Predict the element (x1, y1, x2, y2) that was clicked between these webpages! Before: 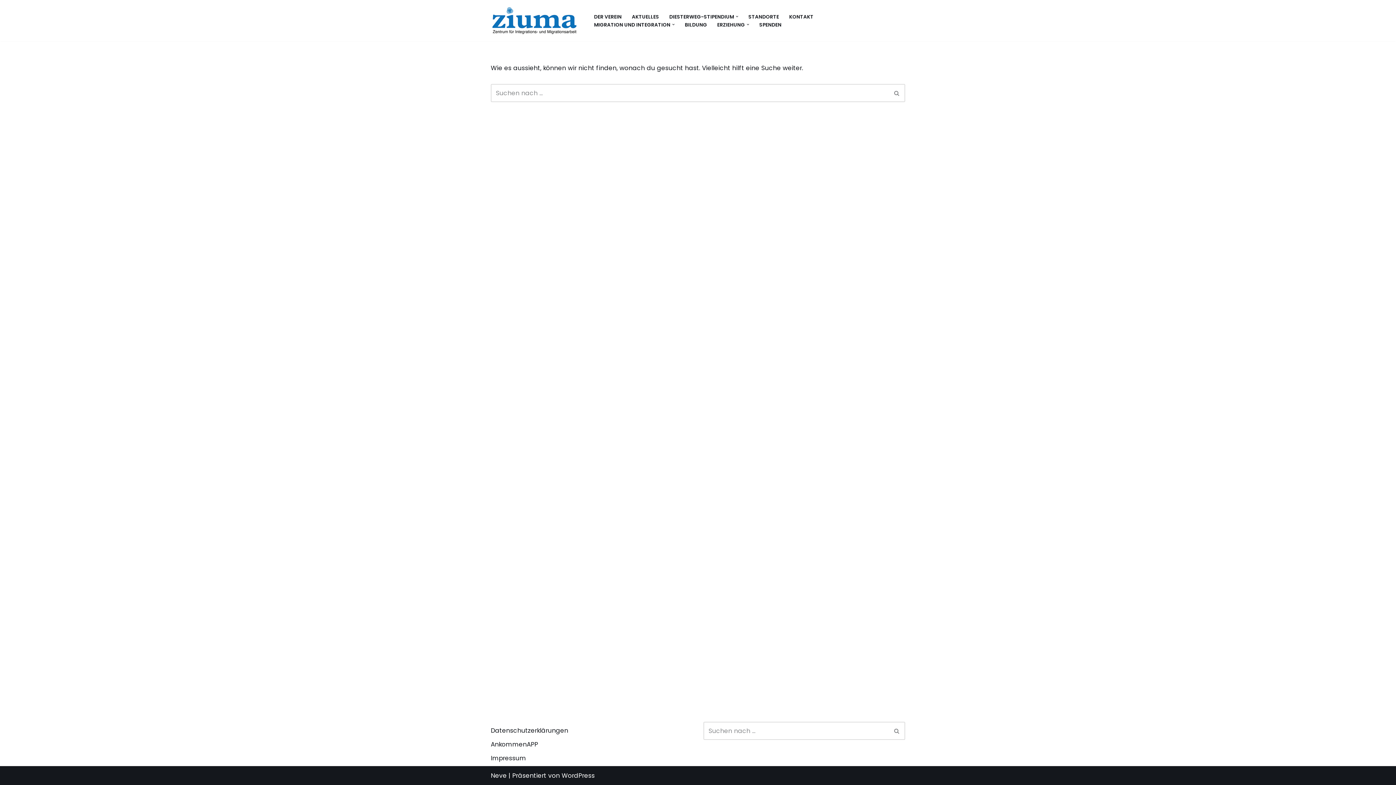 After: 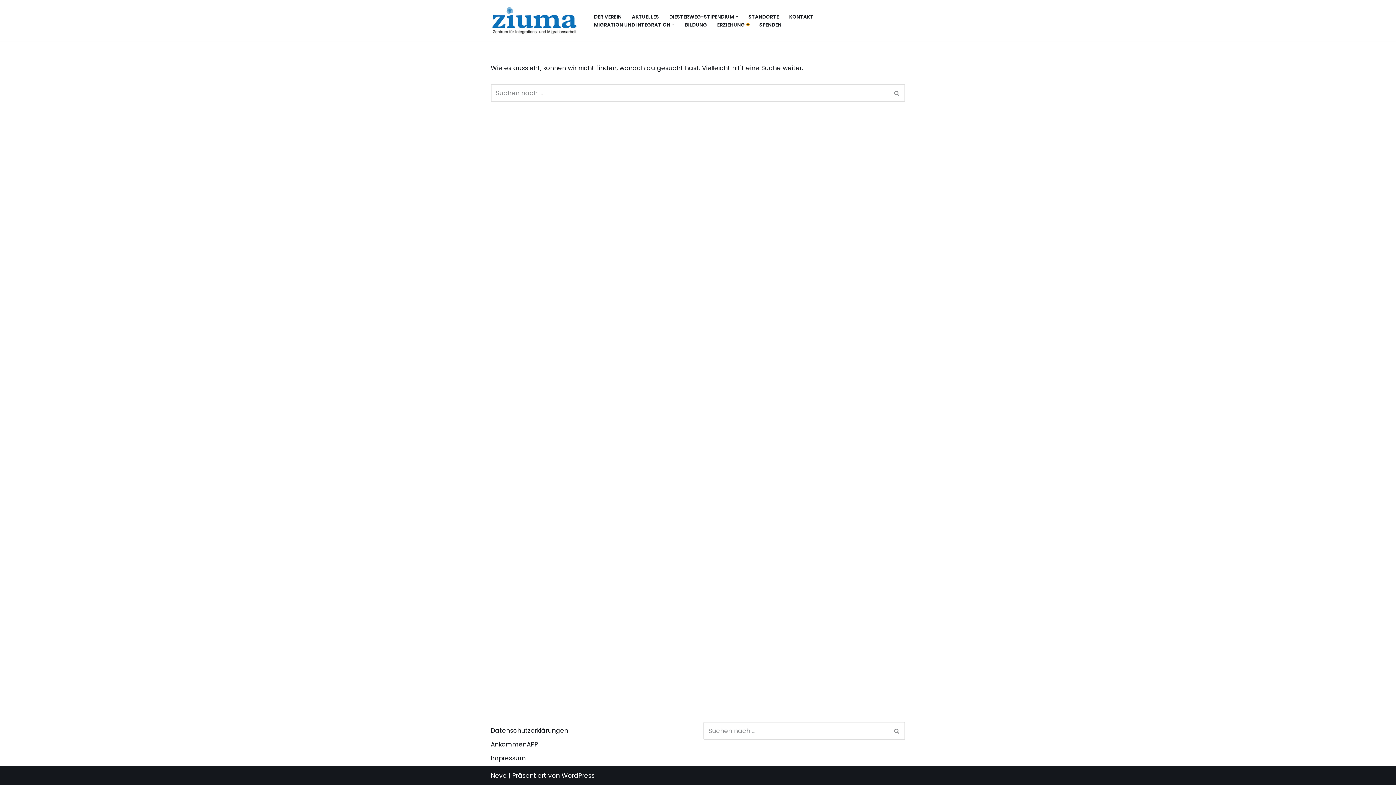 Action: label: Untermenü öffnen bbox: (746, 23, 749, 25)